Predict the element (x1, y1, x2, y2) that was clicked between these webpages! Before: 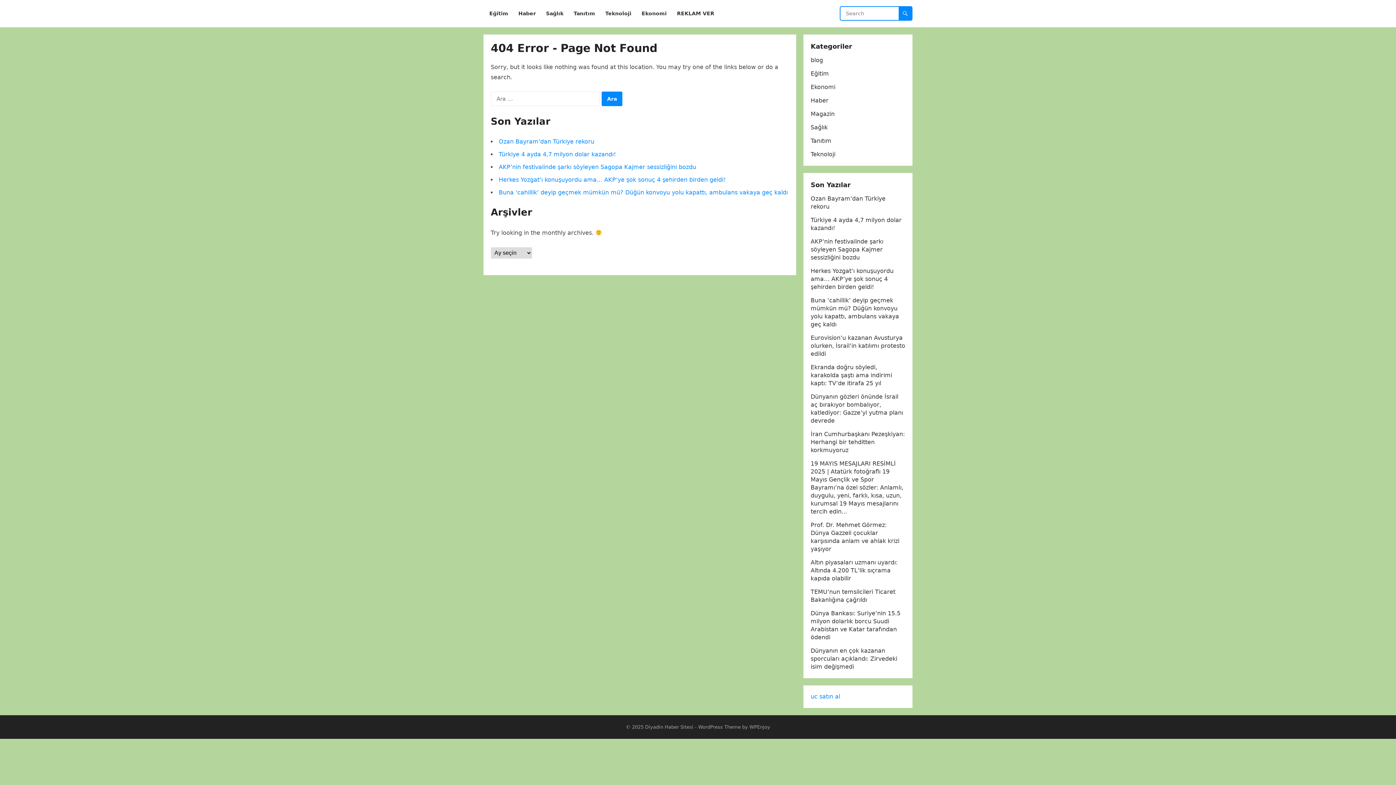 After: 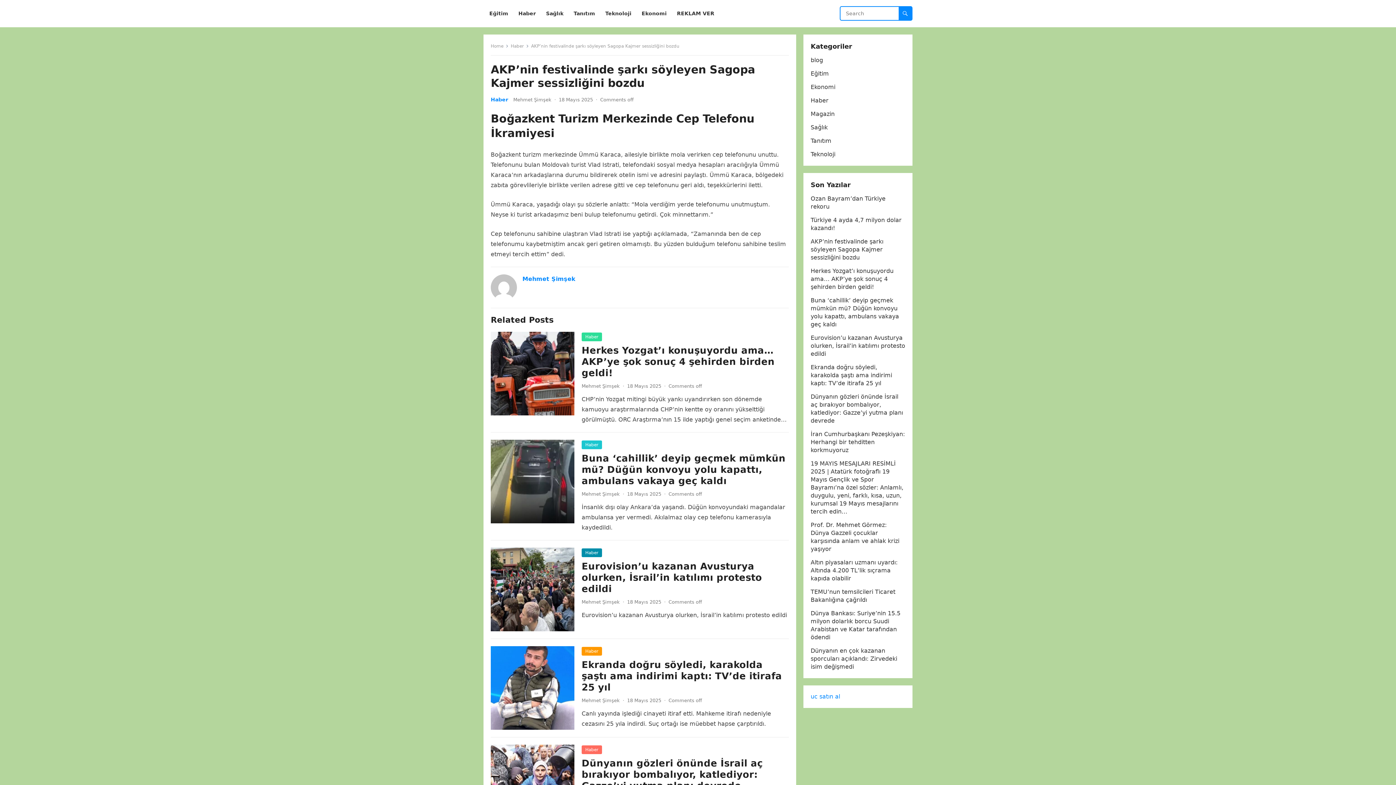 Action: bbox: (810, 238, 883, 261) label: AKP’nin festivalinde şarkı söyleyen Sagopa Kajmer sessizliğini bozdu